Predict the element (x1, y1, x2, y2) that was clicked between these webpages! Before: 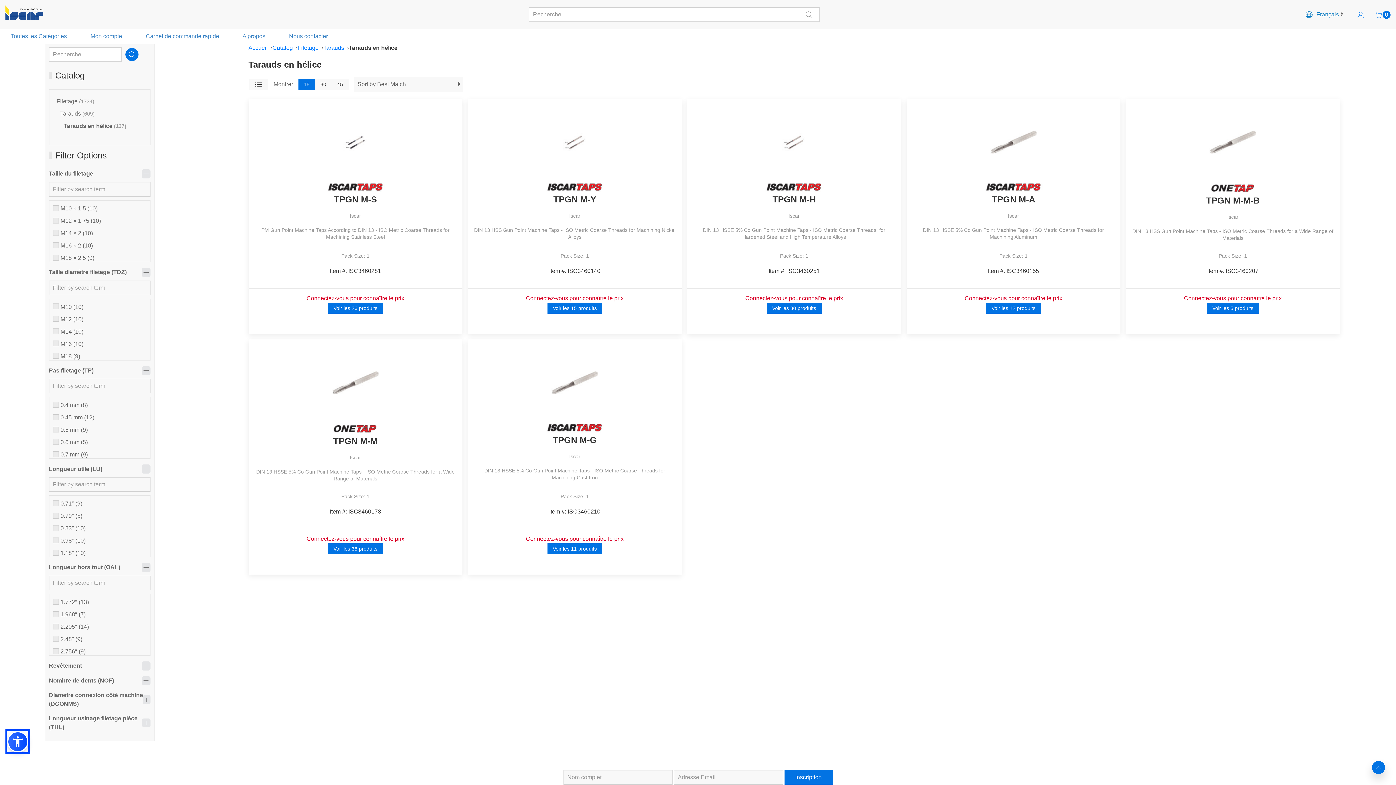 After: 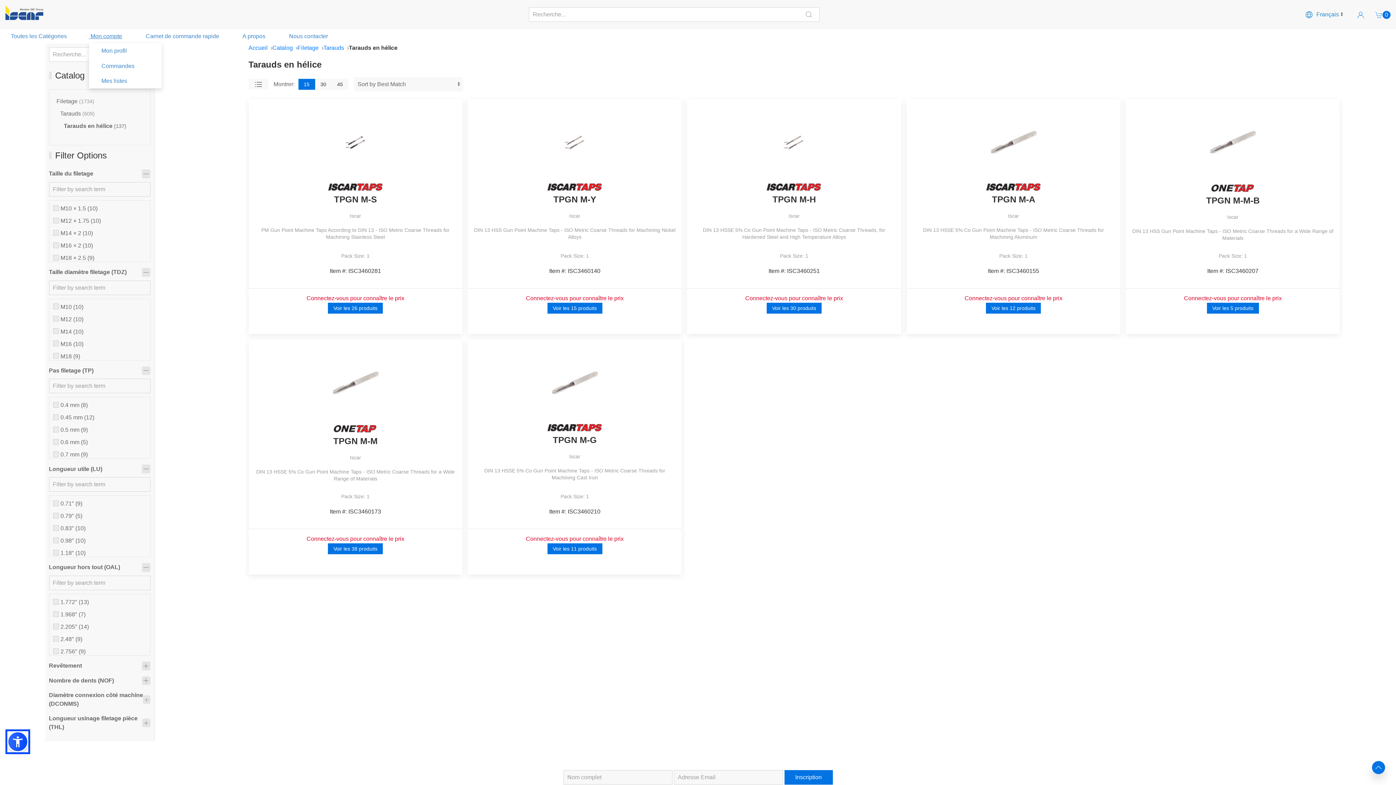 Action: label:  Mon compte bbox: (89, 33, 122, 39)